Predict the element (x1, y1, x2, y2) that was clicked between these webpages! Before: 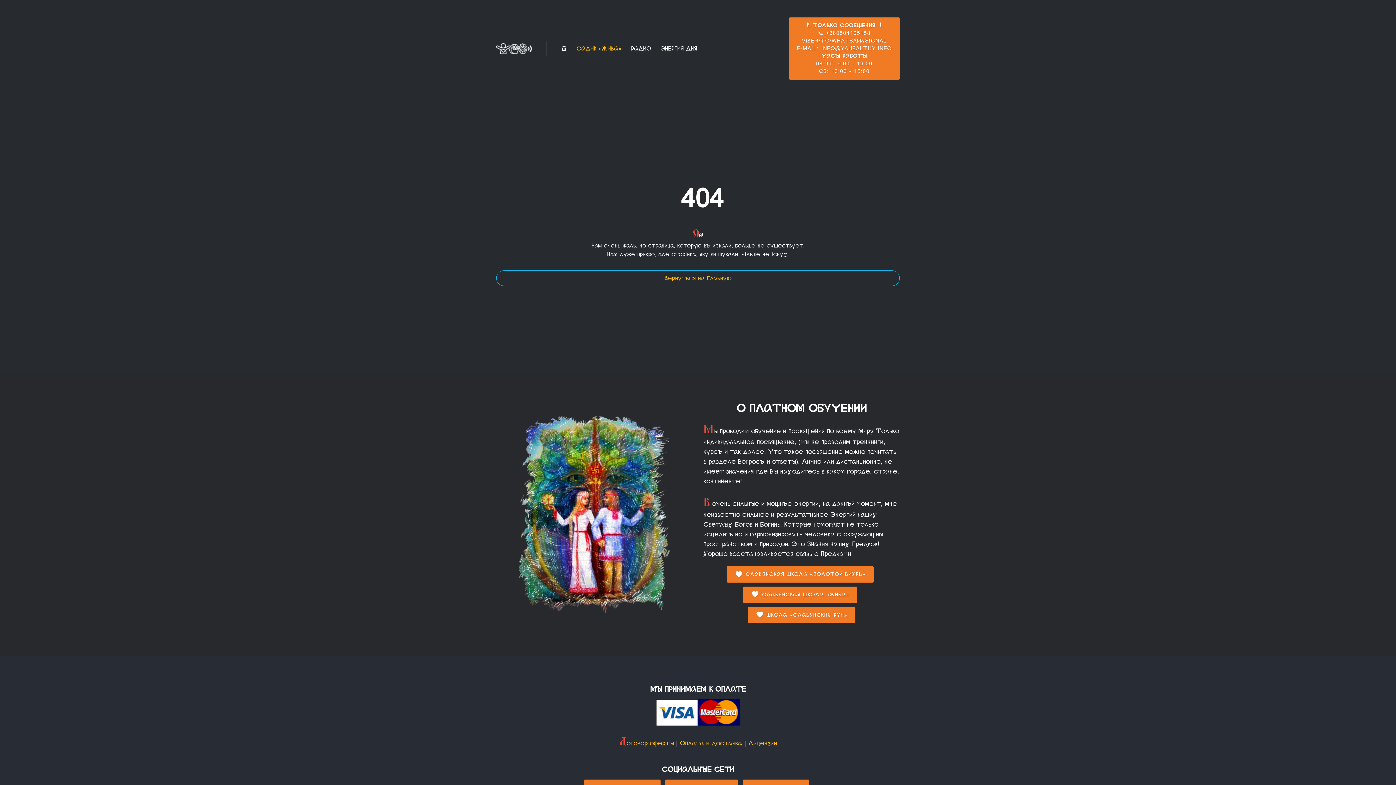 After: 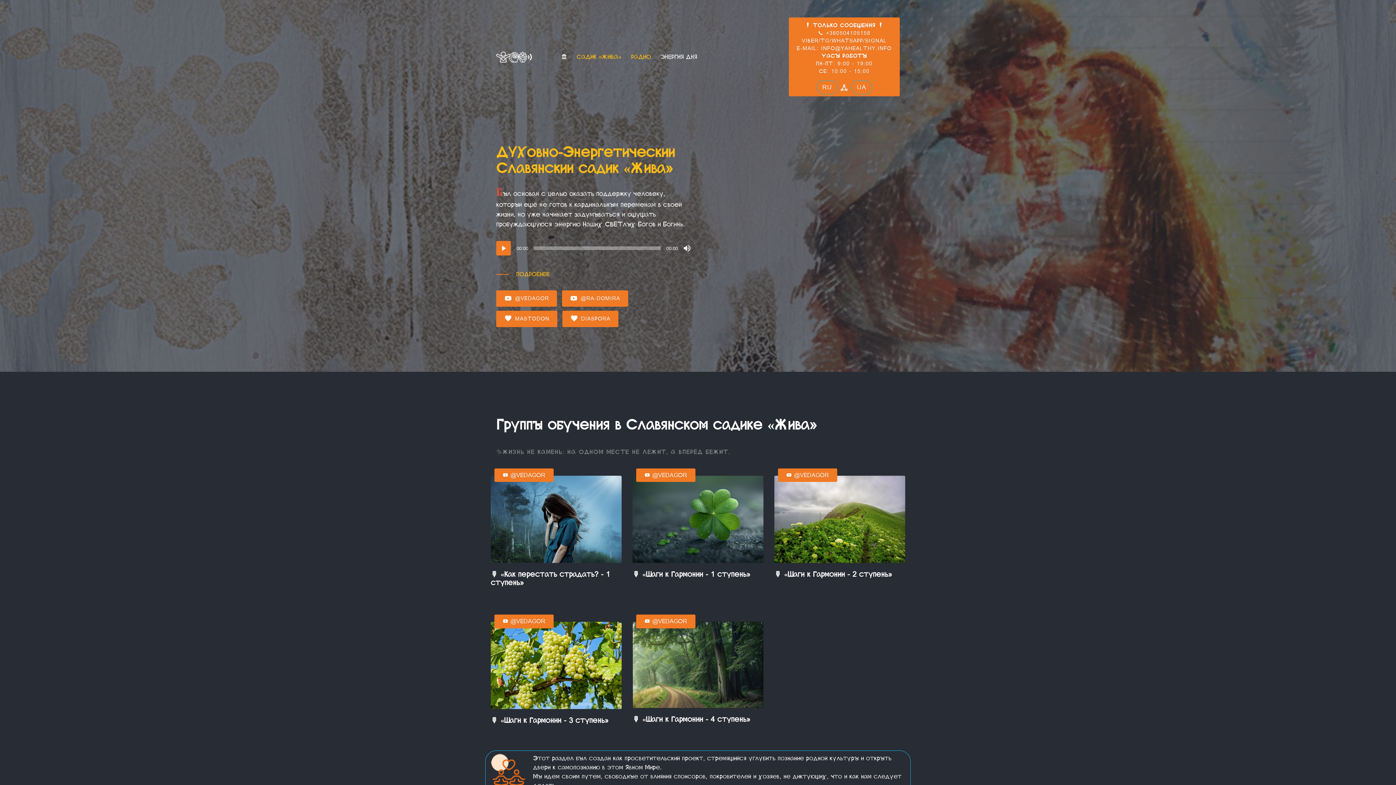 Action: label: САДИК «ЖИВА» bbox: (573, 42, 625, 54)